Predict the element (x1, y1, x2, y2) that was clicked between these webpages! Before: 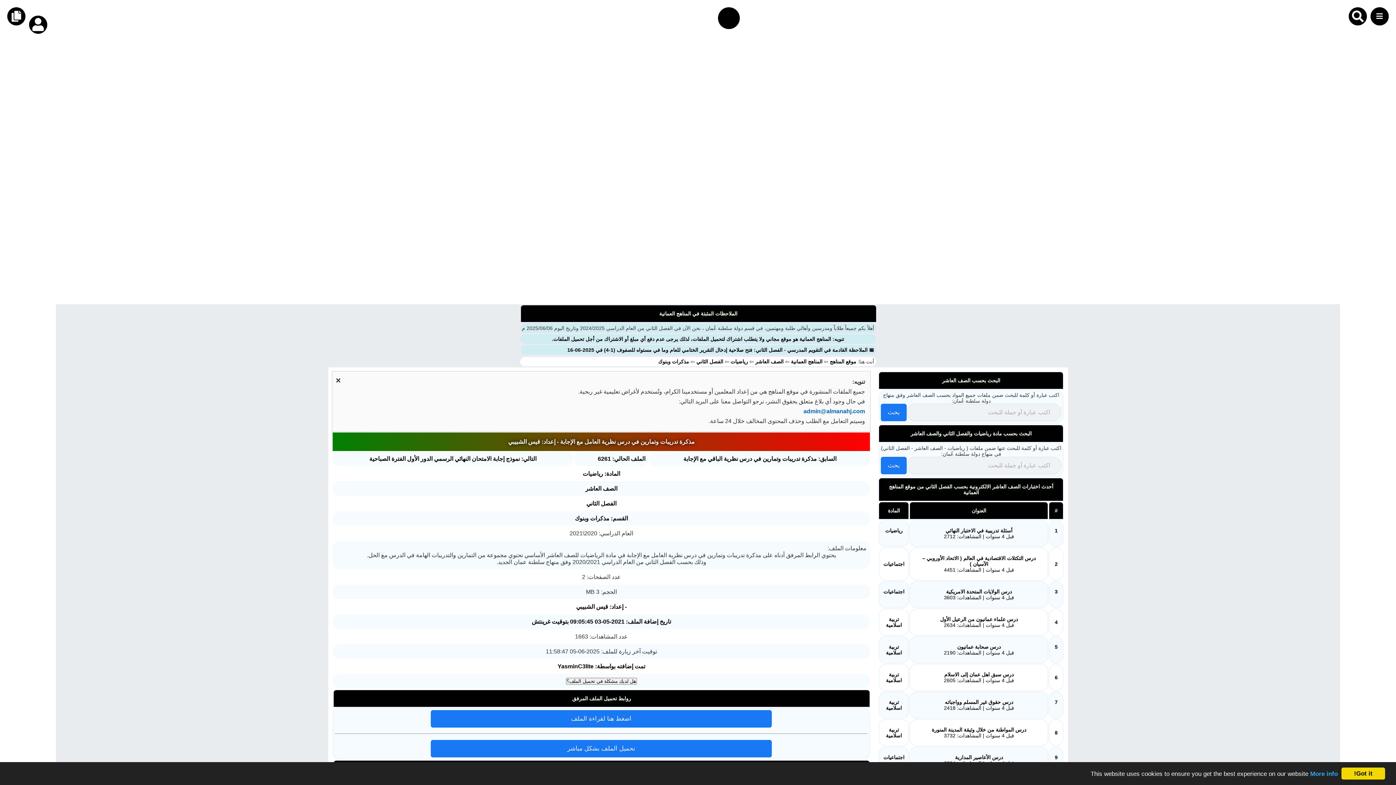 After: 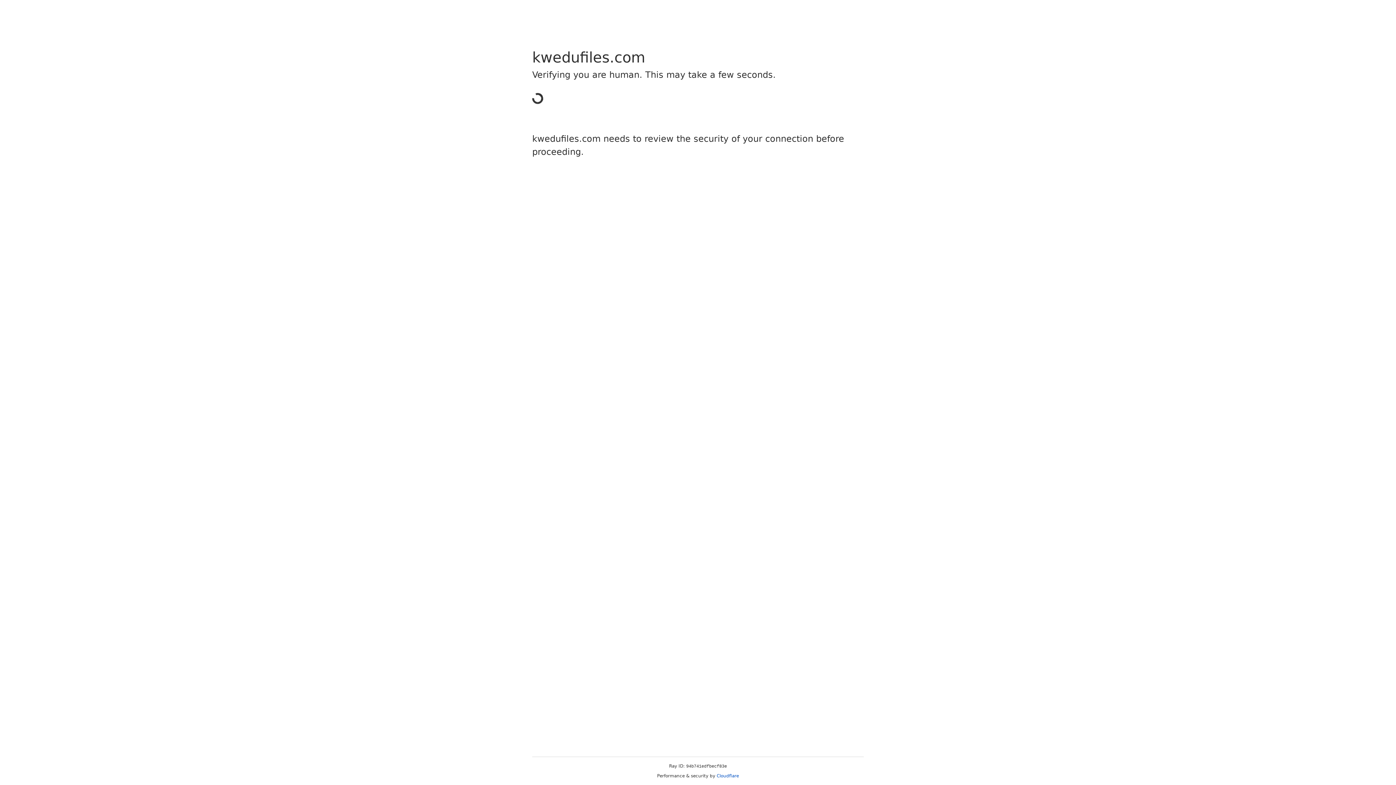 Action: label: 3 bbox: (1055, 588, 1057, 594)